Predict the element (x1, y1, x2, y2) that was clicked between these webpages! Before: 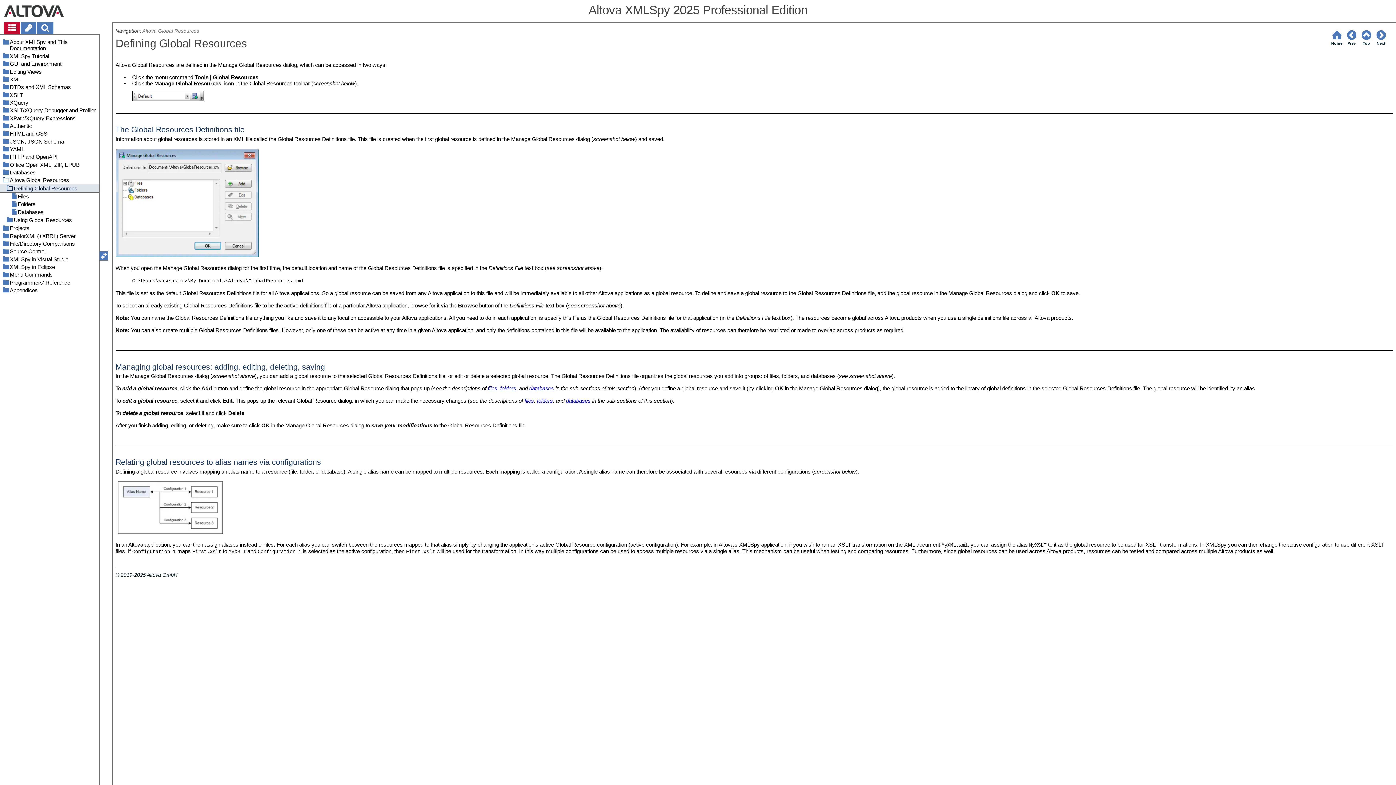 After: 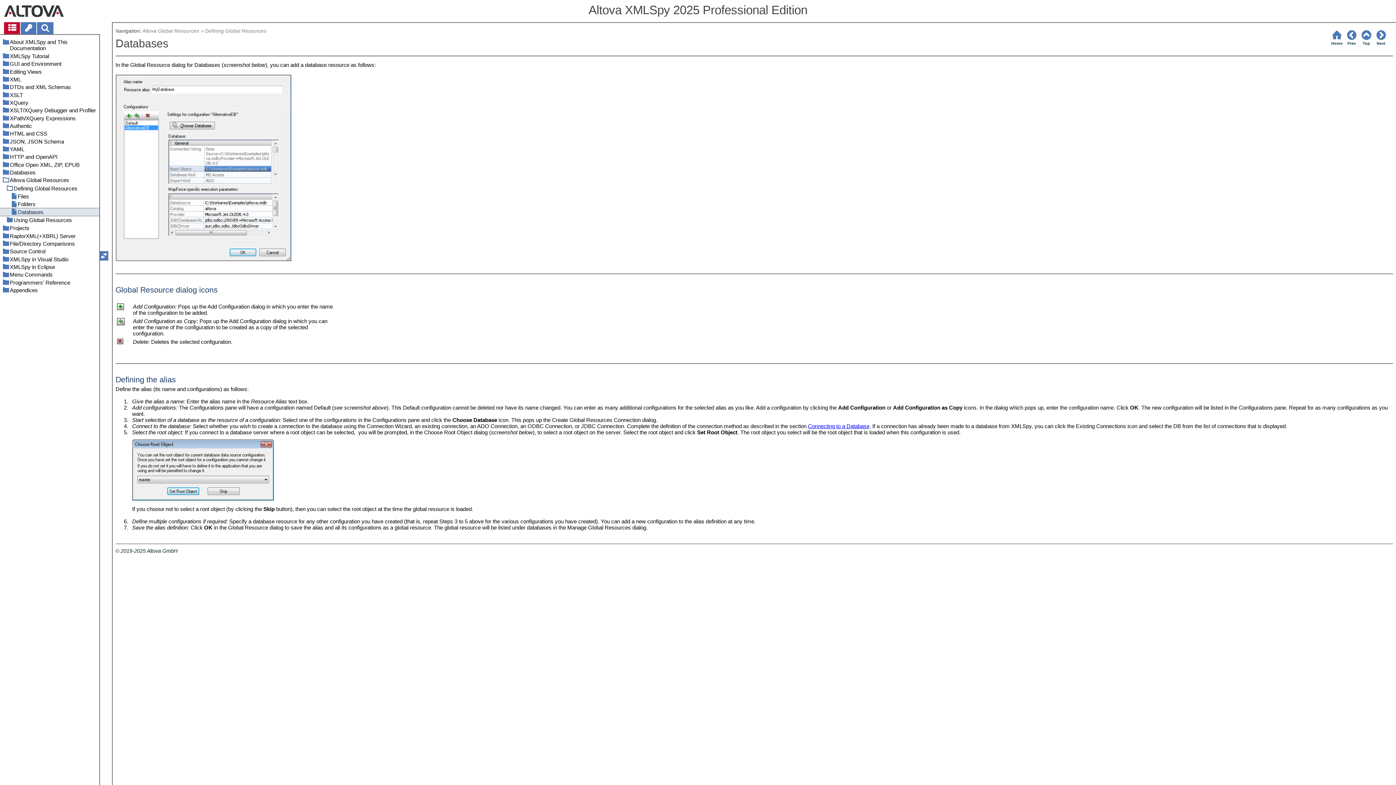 Action: label: databases bbox: (566, 397, 590, 404)